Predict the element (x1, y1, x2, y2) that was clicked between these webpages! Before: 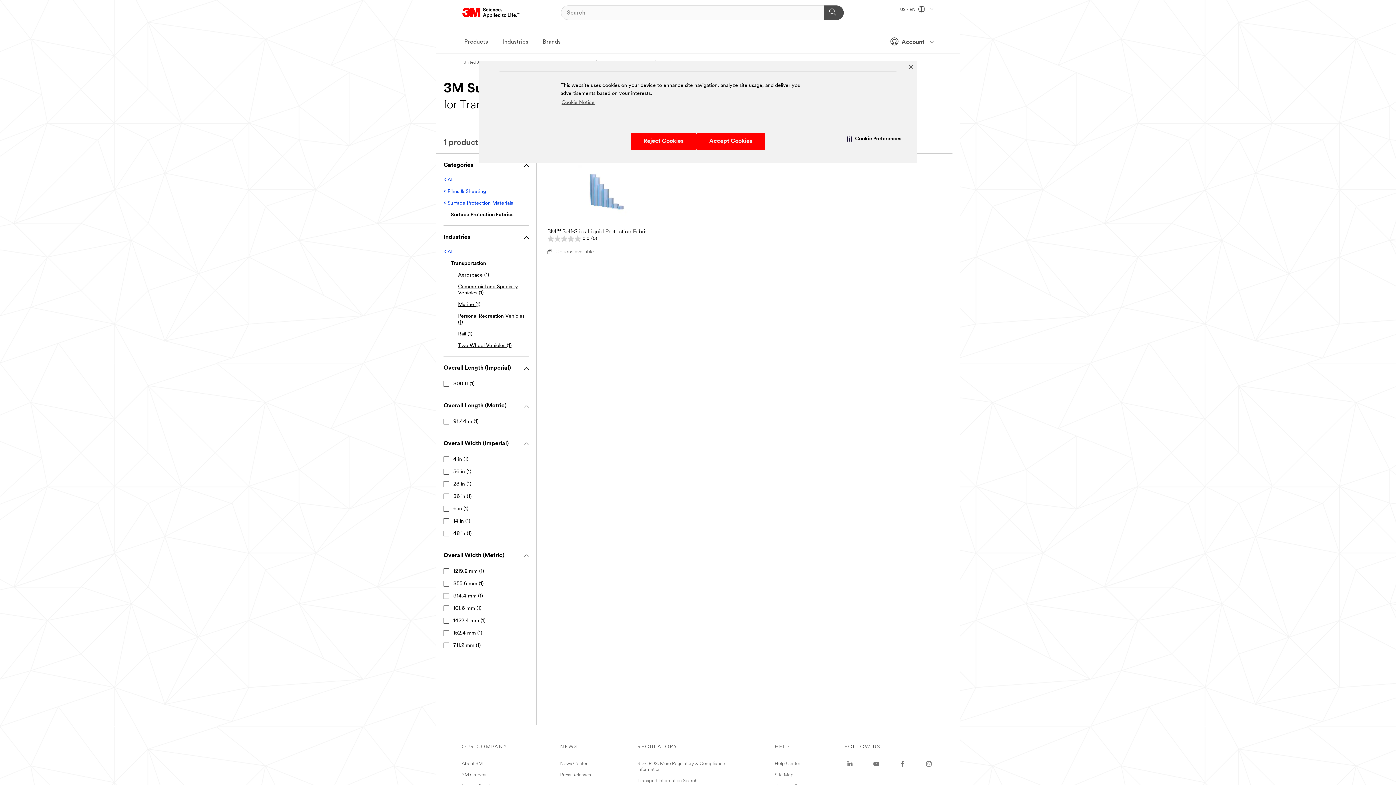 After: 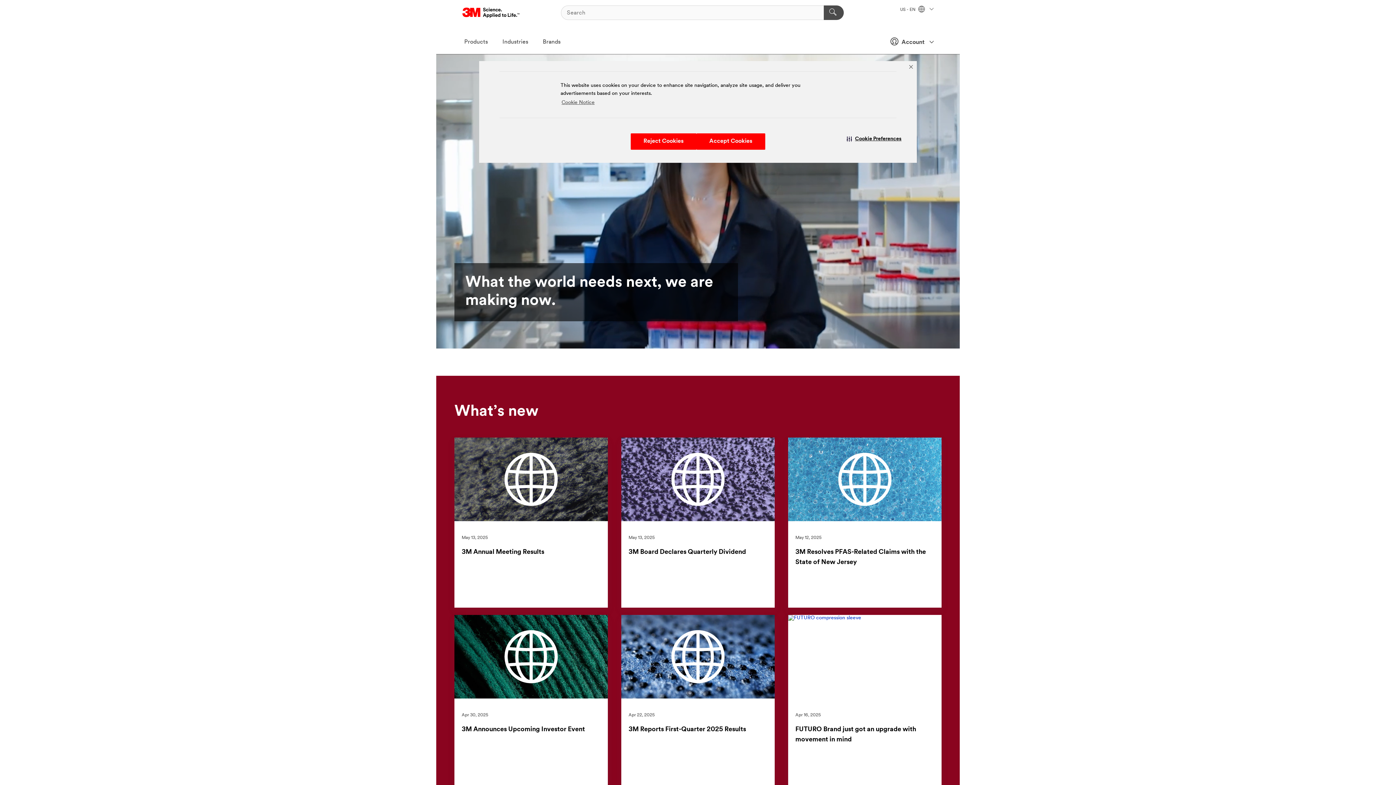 Action: label: 3M Logo - Opens in a new window bbox: (462, 5, 520, 20)